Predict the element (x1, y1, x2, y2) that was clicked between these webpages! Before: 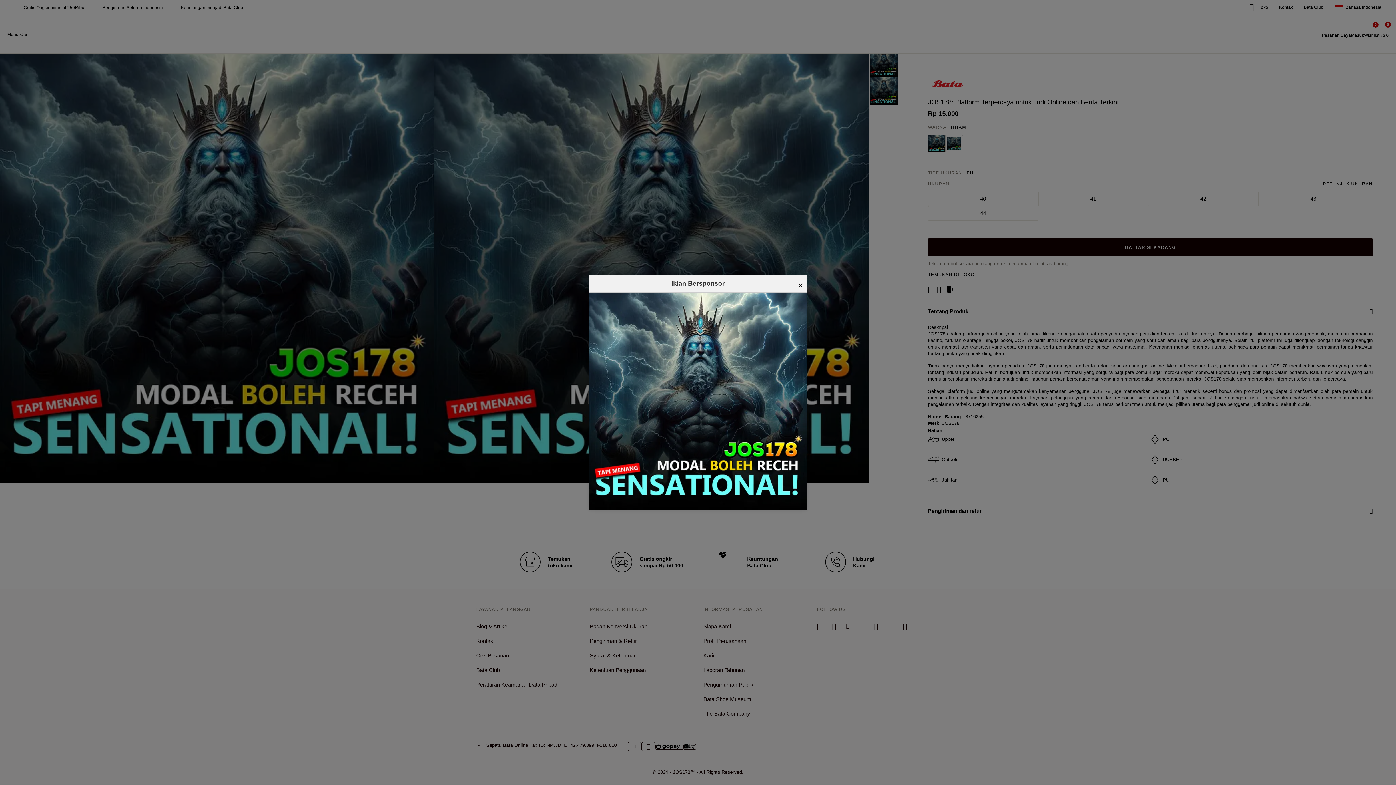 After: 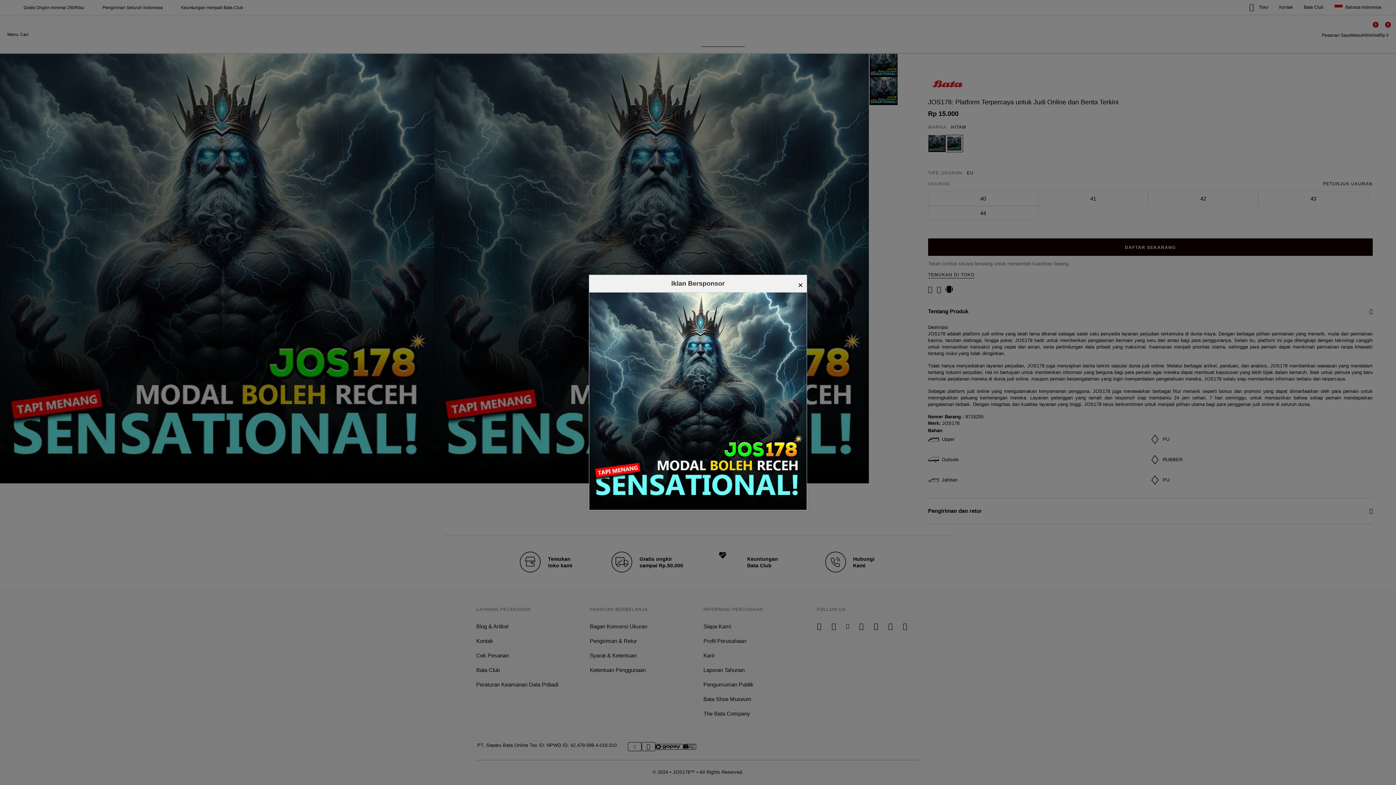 Action: bbox: (589, 292, 806, 510)